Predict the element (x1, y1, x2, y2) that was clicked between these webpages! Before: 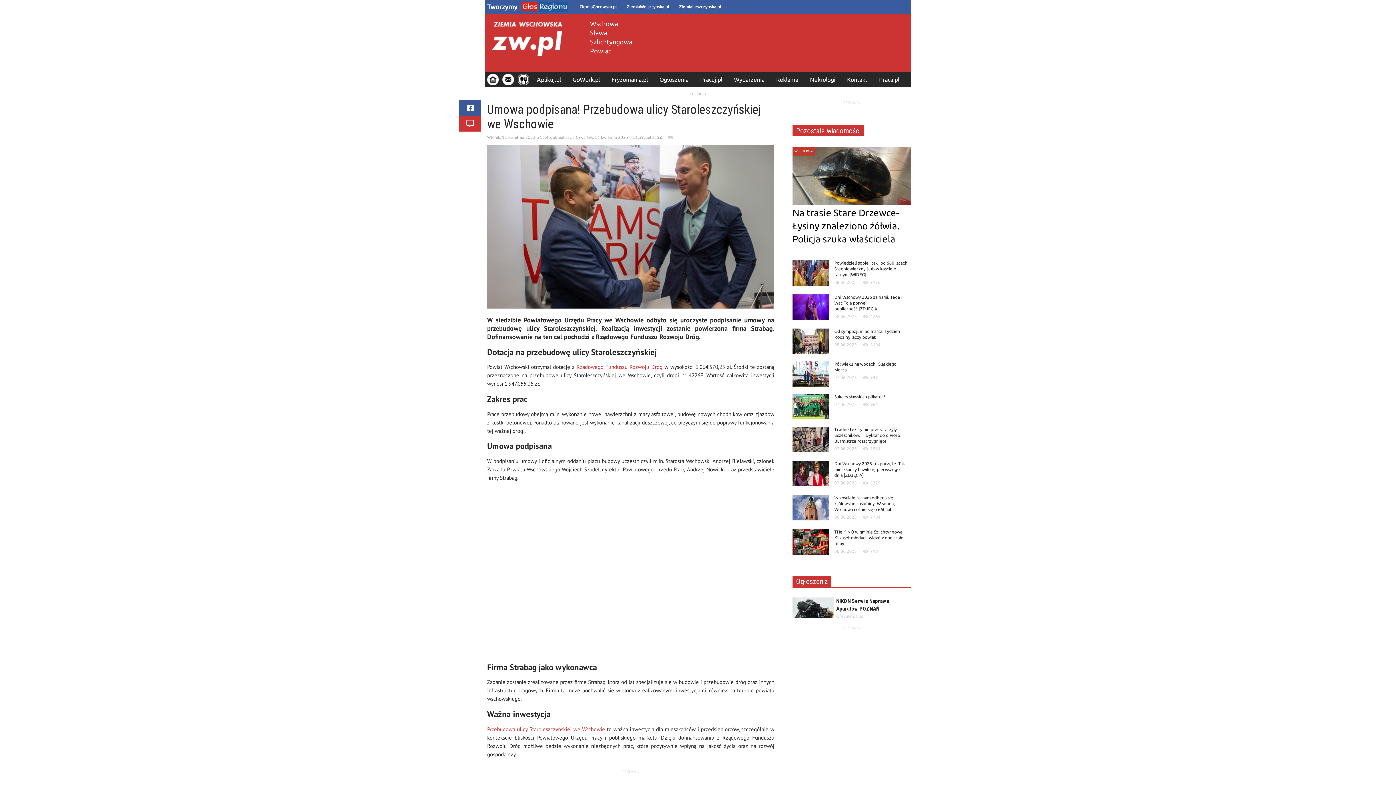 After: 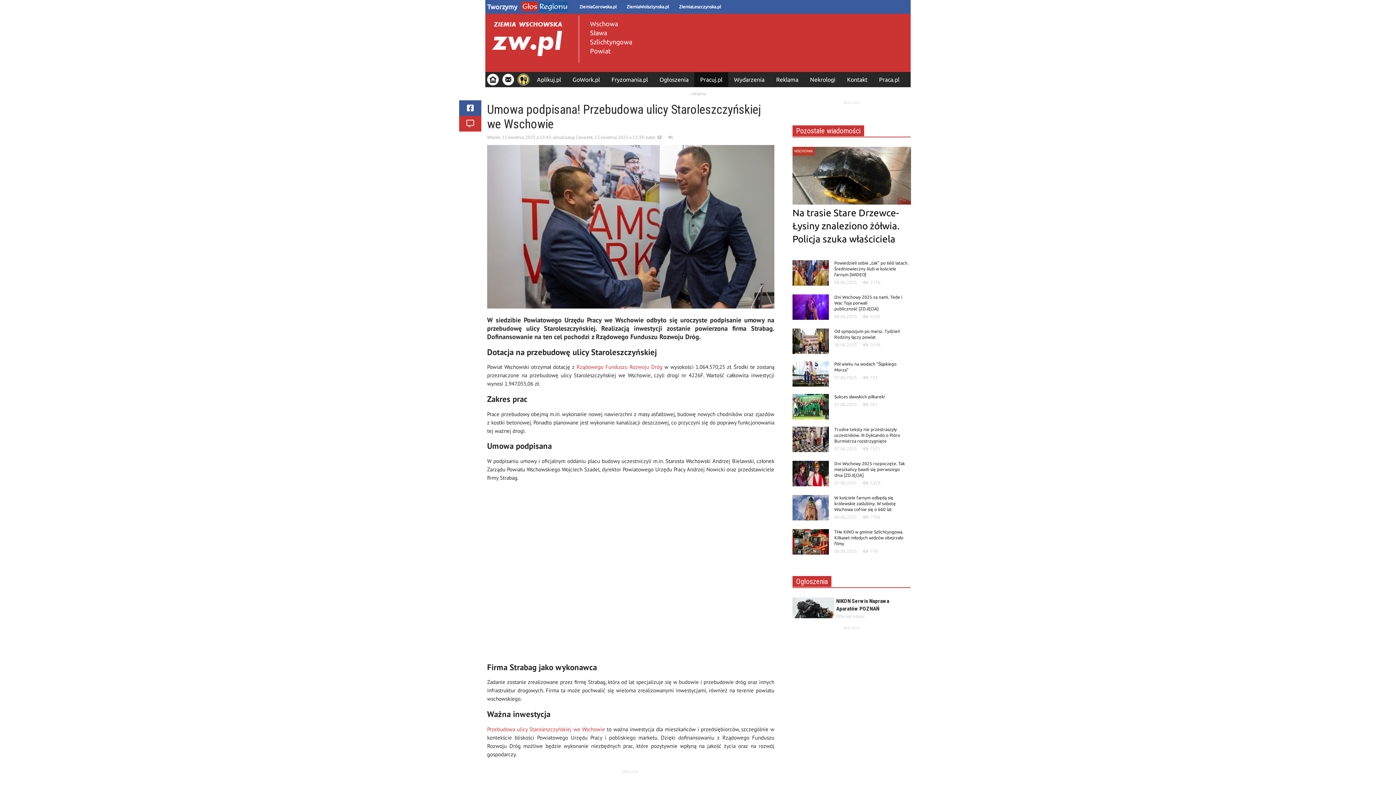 Action: label: Pracuj.pl bbox: (694, 72, 728, 86)